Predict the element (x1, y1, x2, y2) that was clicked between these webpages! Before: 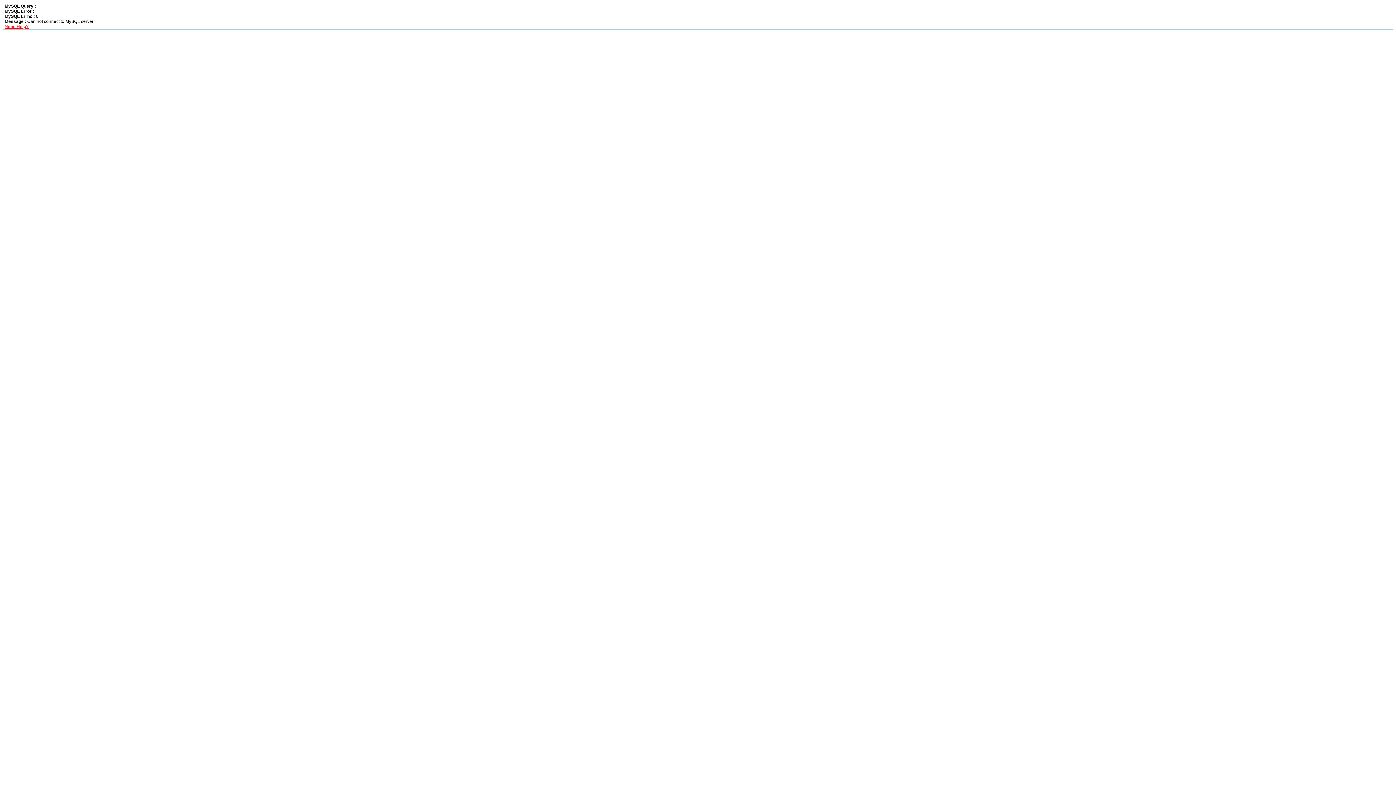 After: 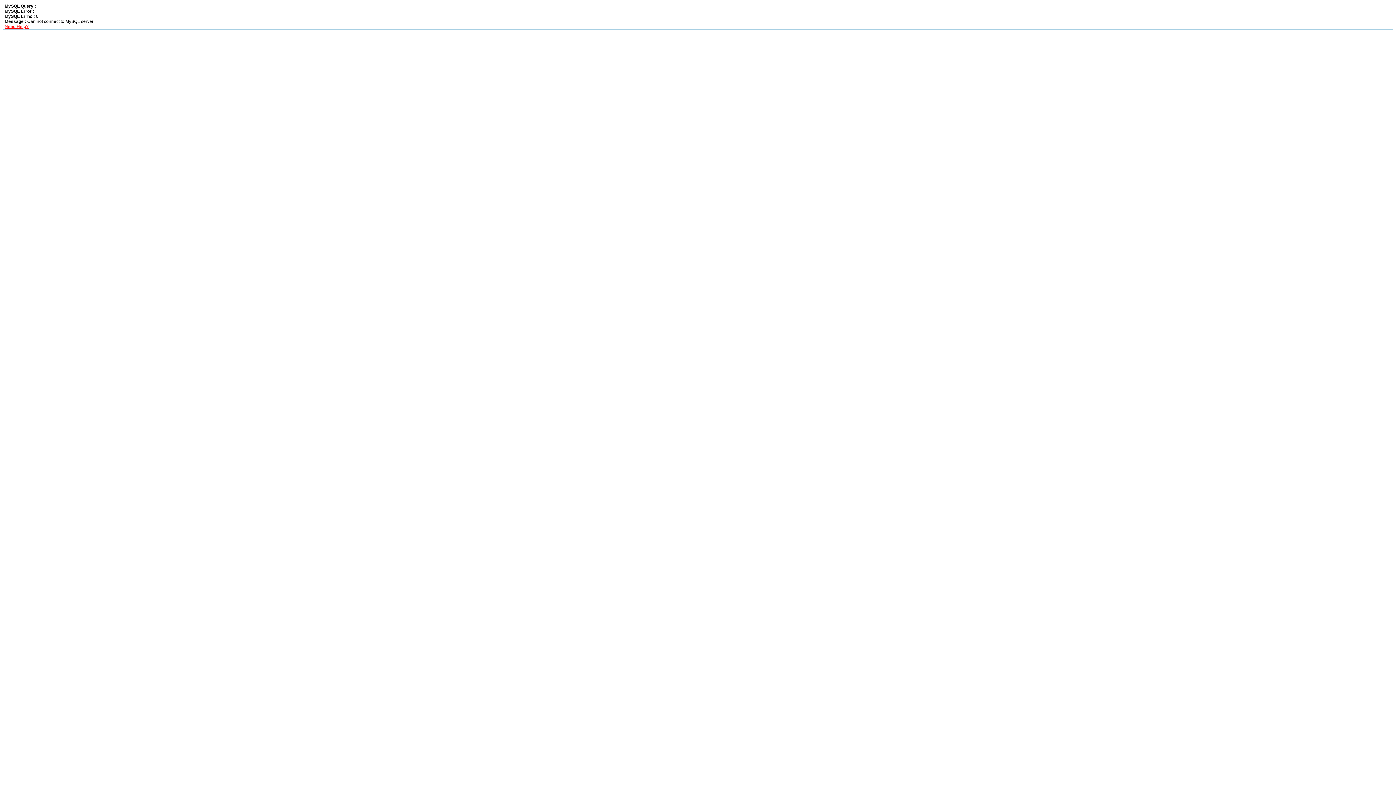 Action: bbox: (4, 24, 28, 29) label: Need Help?